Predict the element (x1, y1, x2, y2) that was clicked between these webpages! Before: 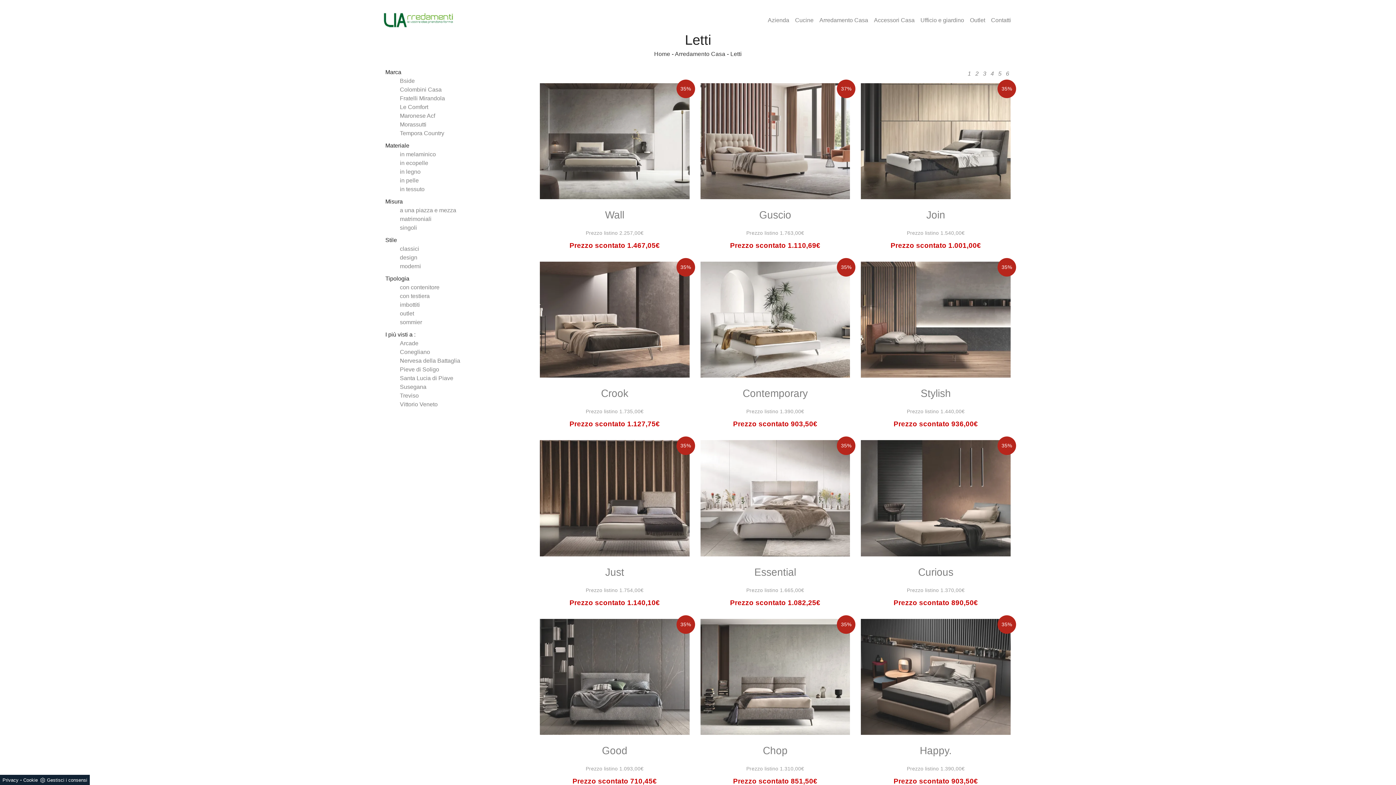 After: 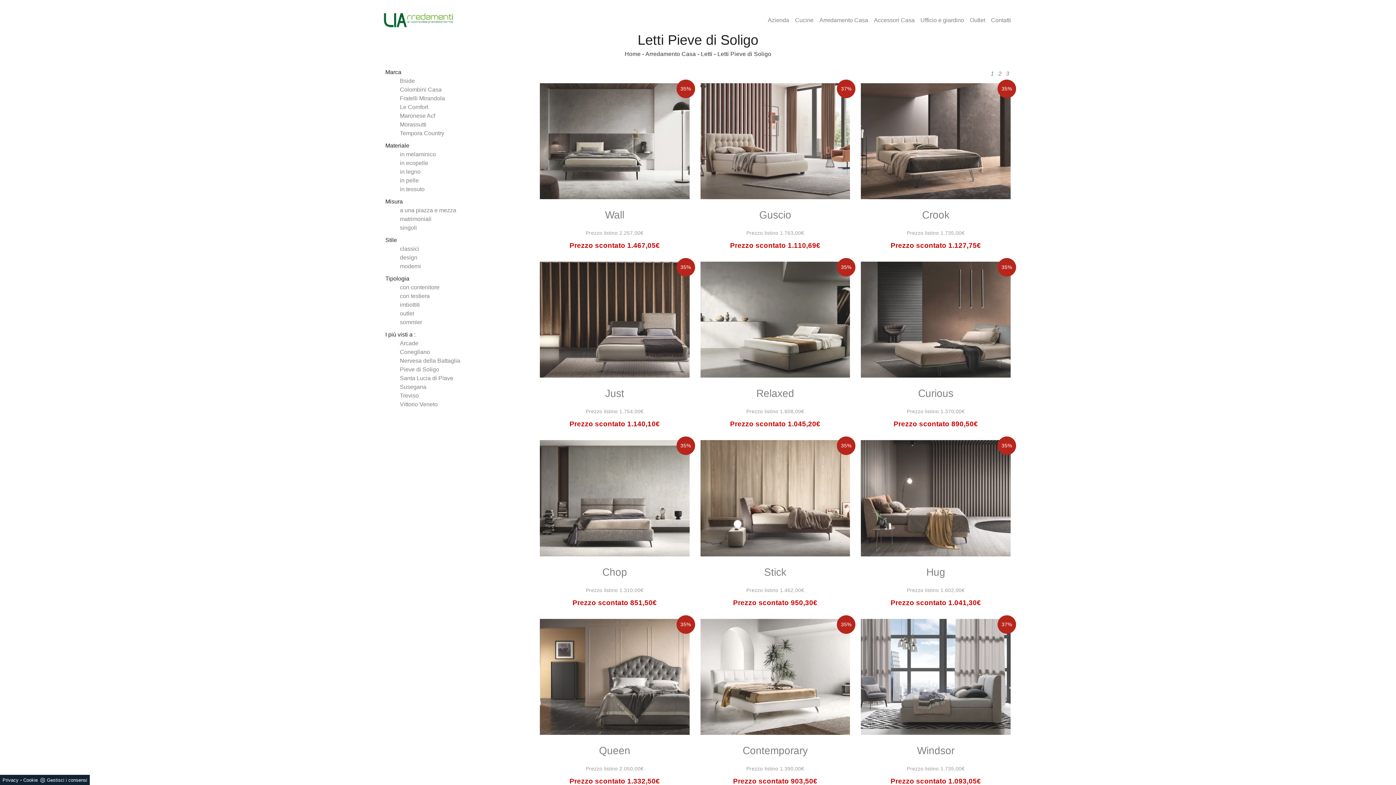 Action: label: Pieve di Soligo bbox: (400, 366, 439, 372)